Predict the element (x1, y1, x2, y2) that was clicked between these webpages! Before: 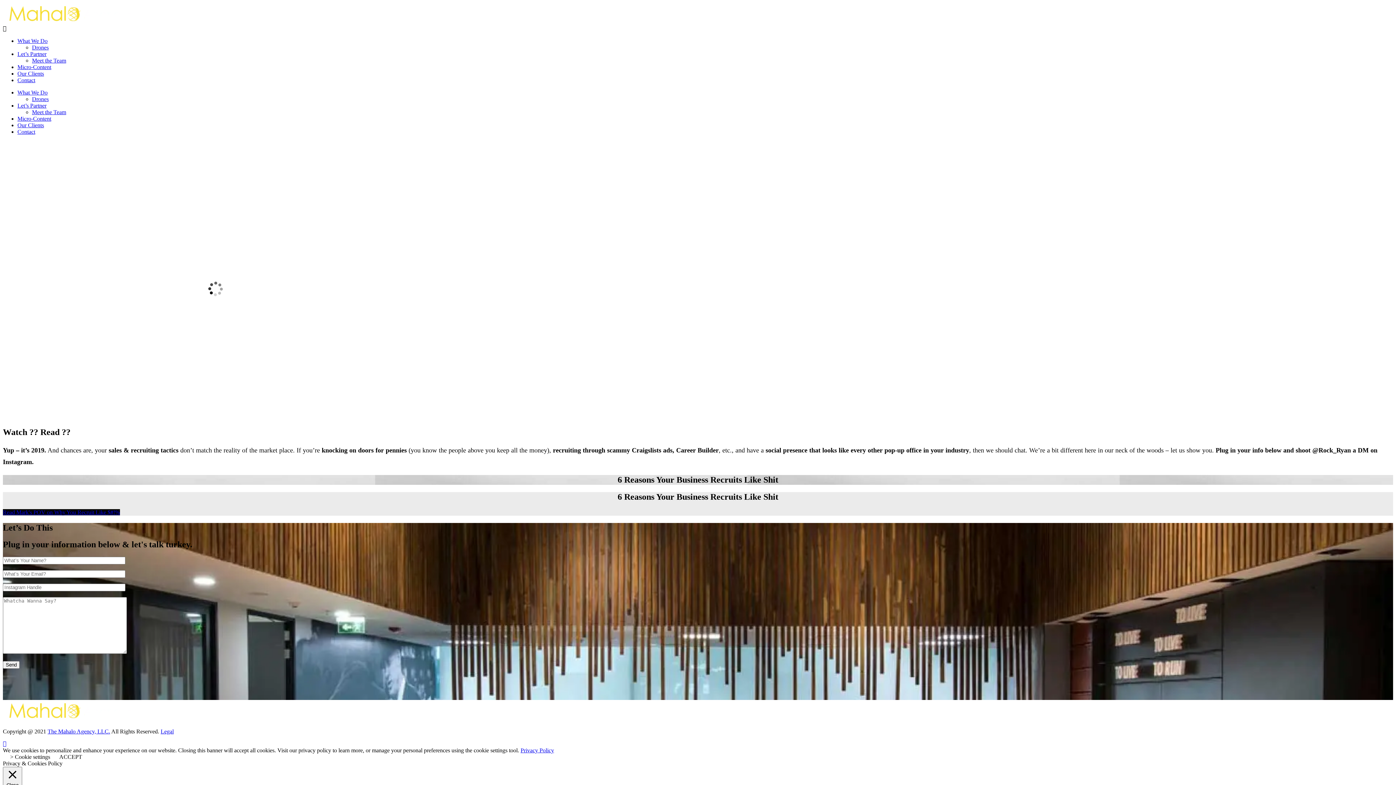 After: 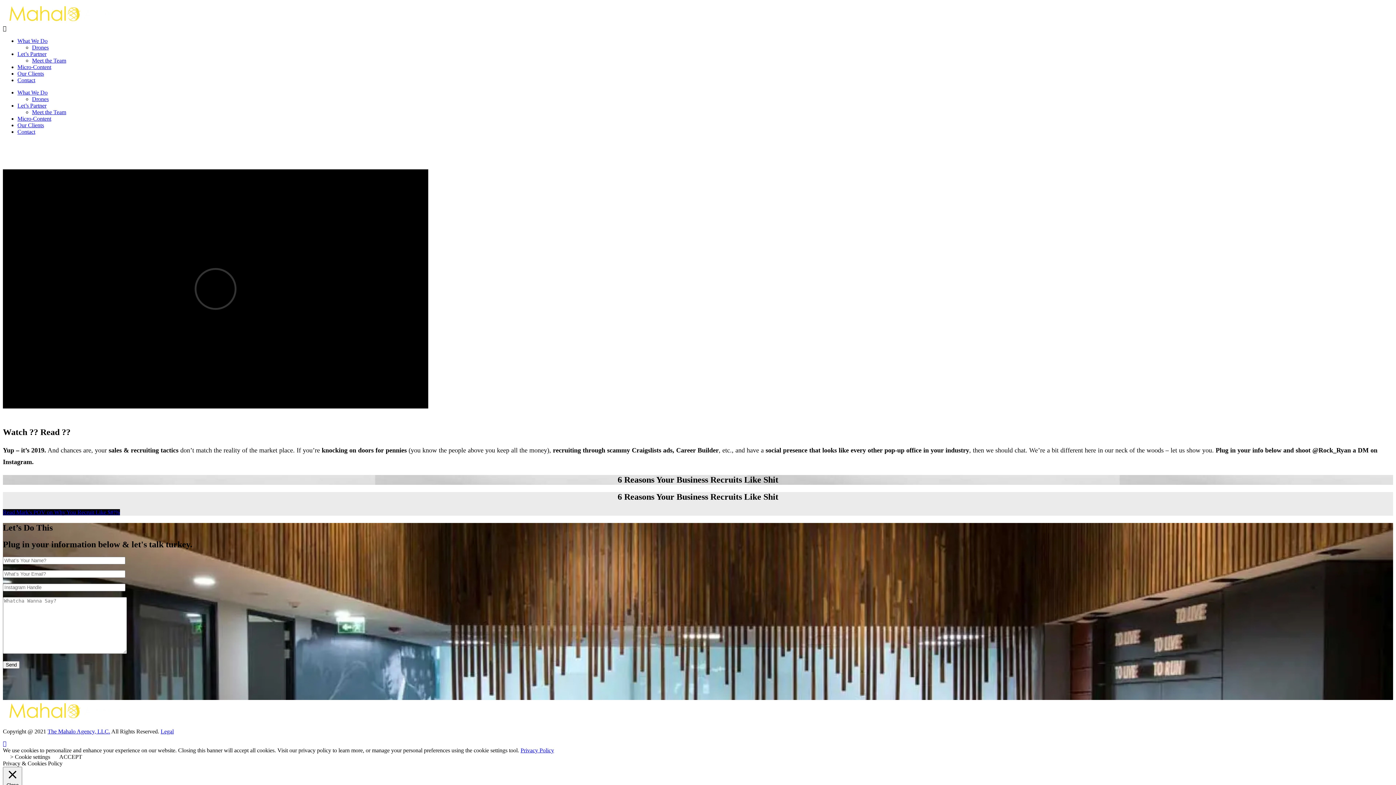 Action: label: The Mahalo Agency, LLC. bbox: (47, 728, 110, 735)